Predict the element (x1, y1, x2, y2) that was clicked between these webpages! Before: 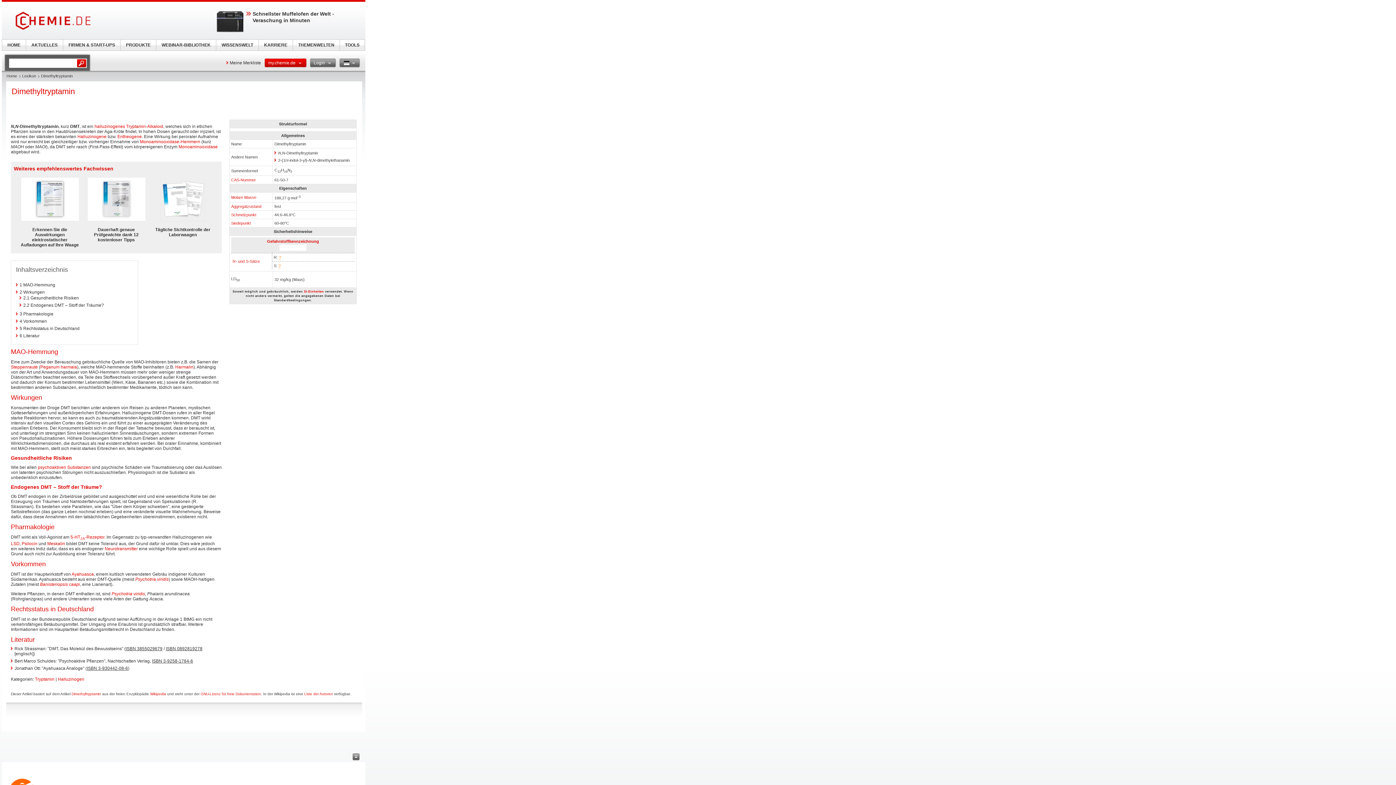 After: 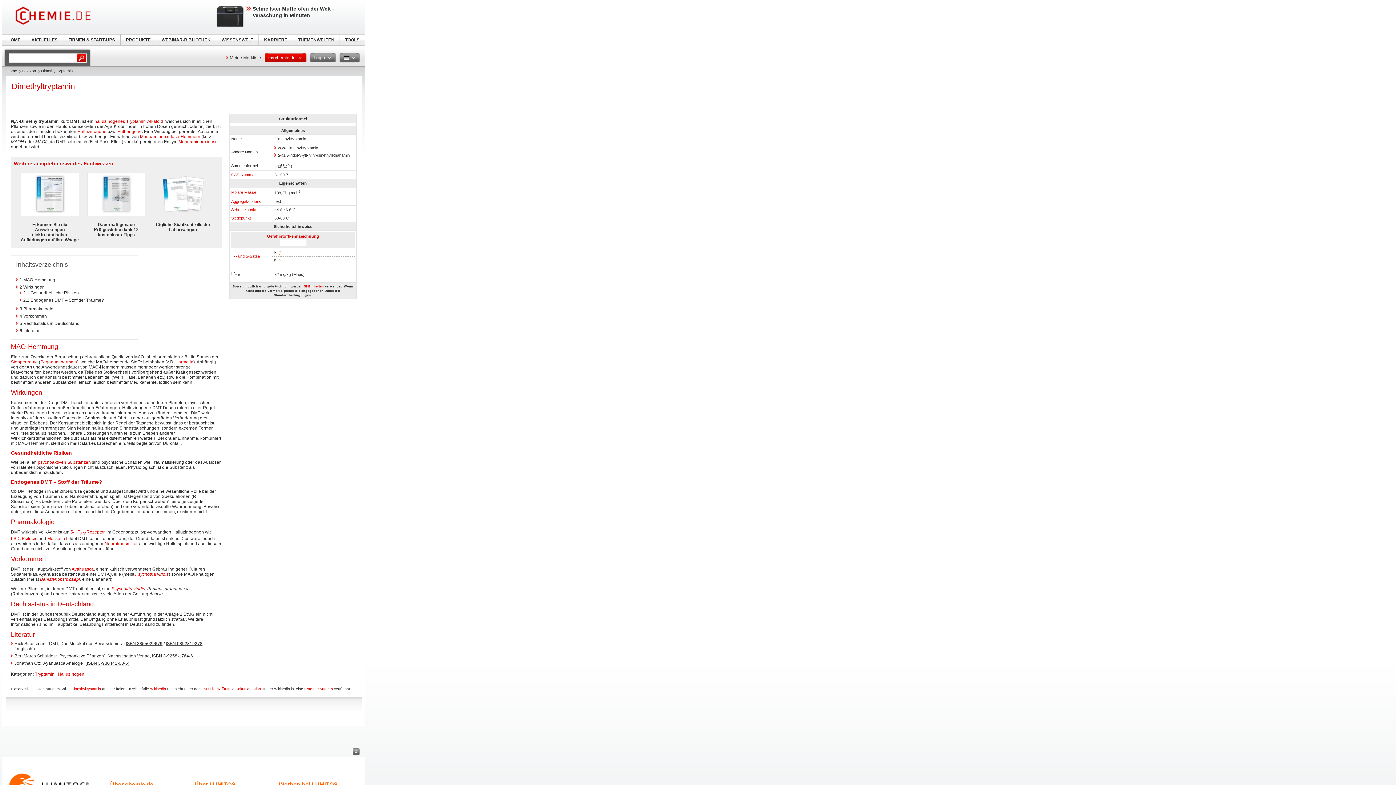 Action: bbox: (352, 753, 359, 760)